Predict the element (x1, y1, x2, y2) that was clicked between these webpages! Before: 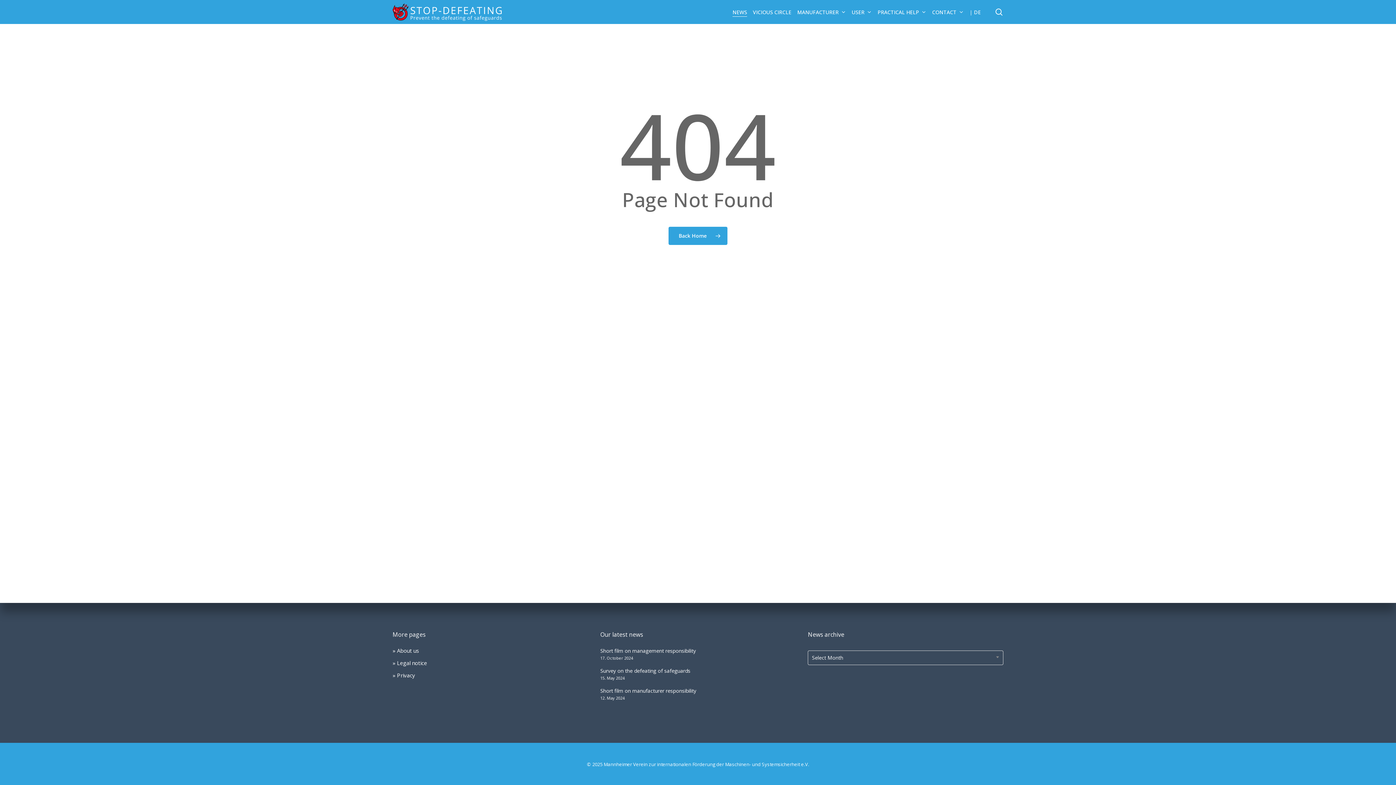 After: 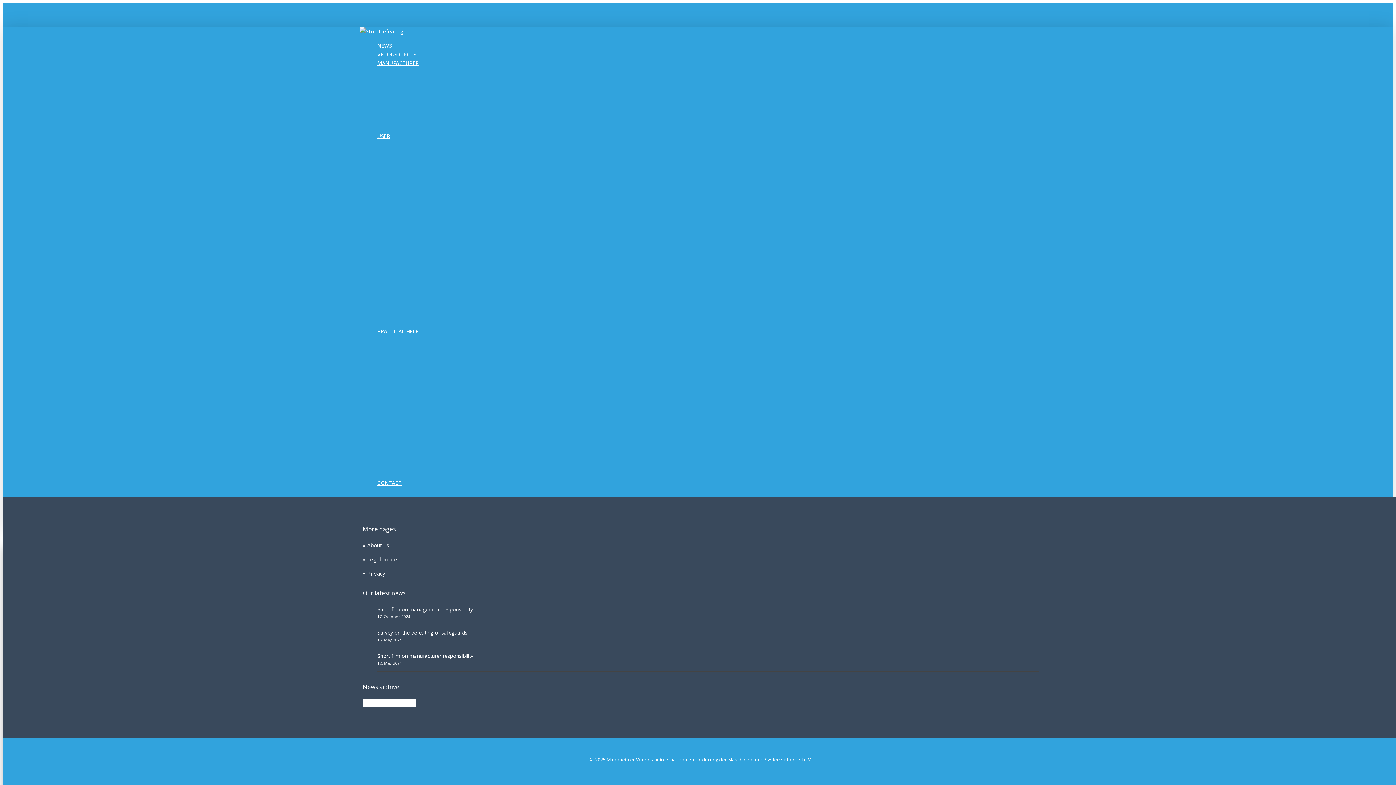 Action: label: Back Home bbox: (668, 226, 727, 245)